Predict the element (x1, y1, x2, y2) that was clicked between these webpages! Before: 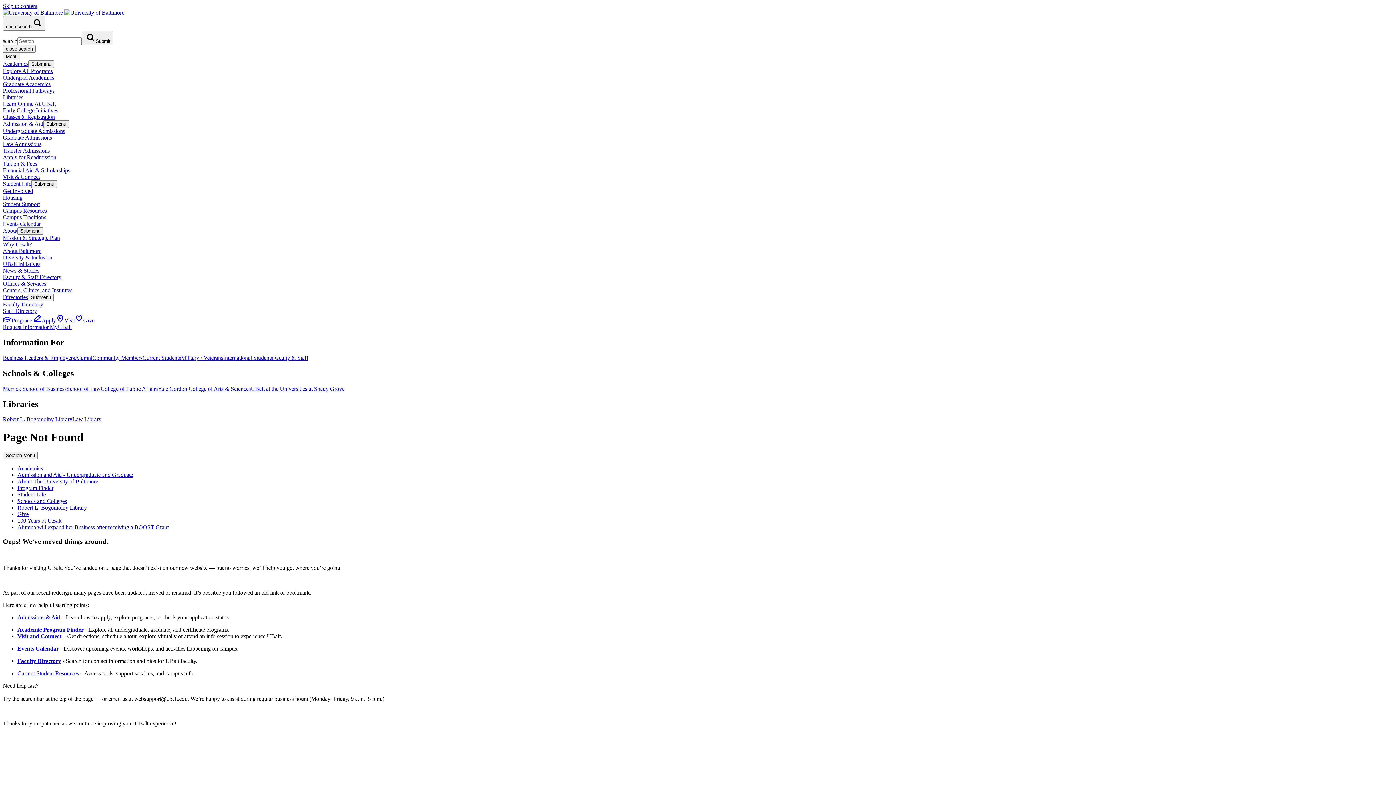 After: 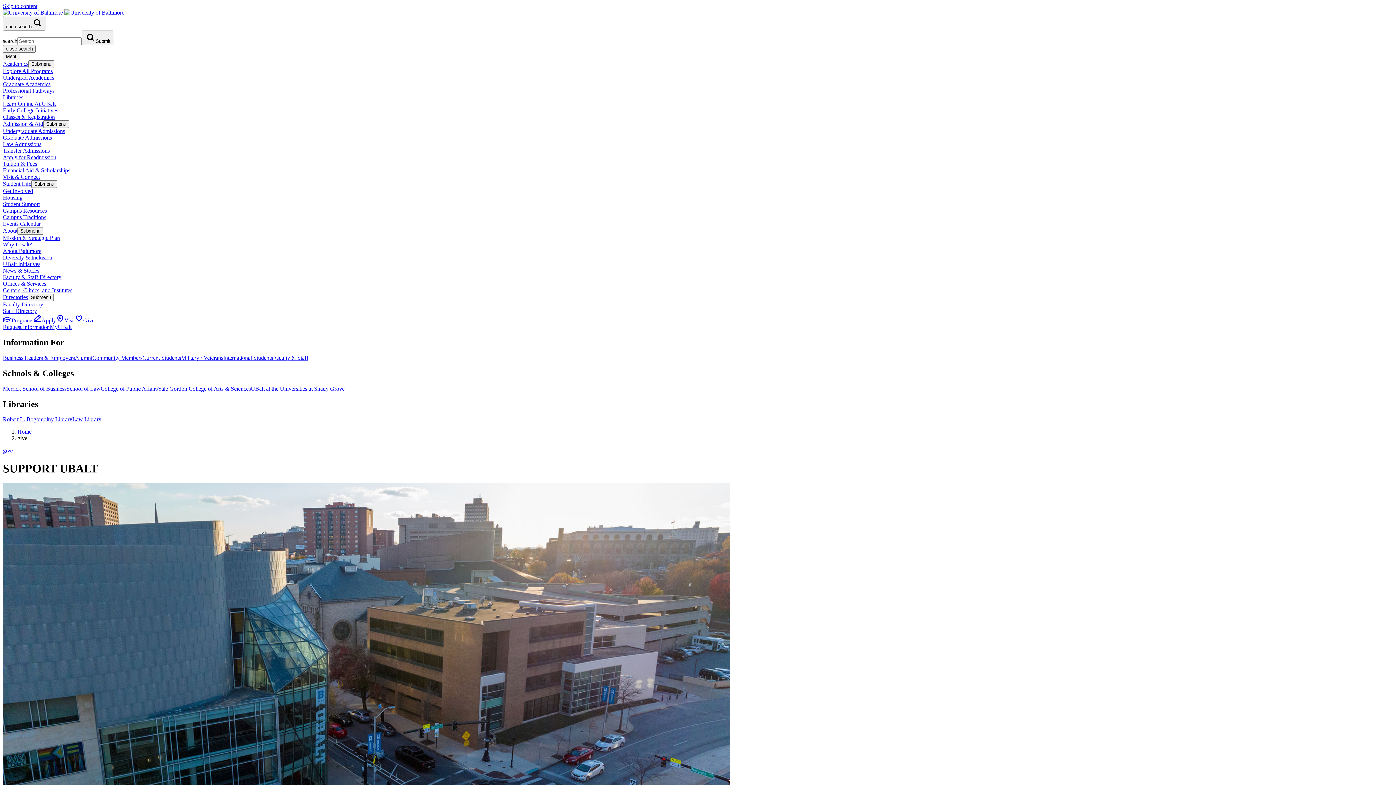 Action: label: Give bbox: (74, 317, 94, 323)